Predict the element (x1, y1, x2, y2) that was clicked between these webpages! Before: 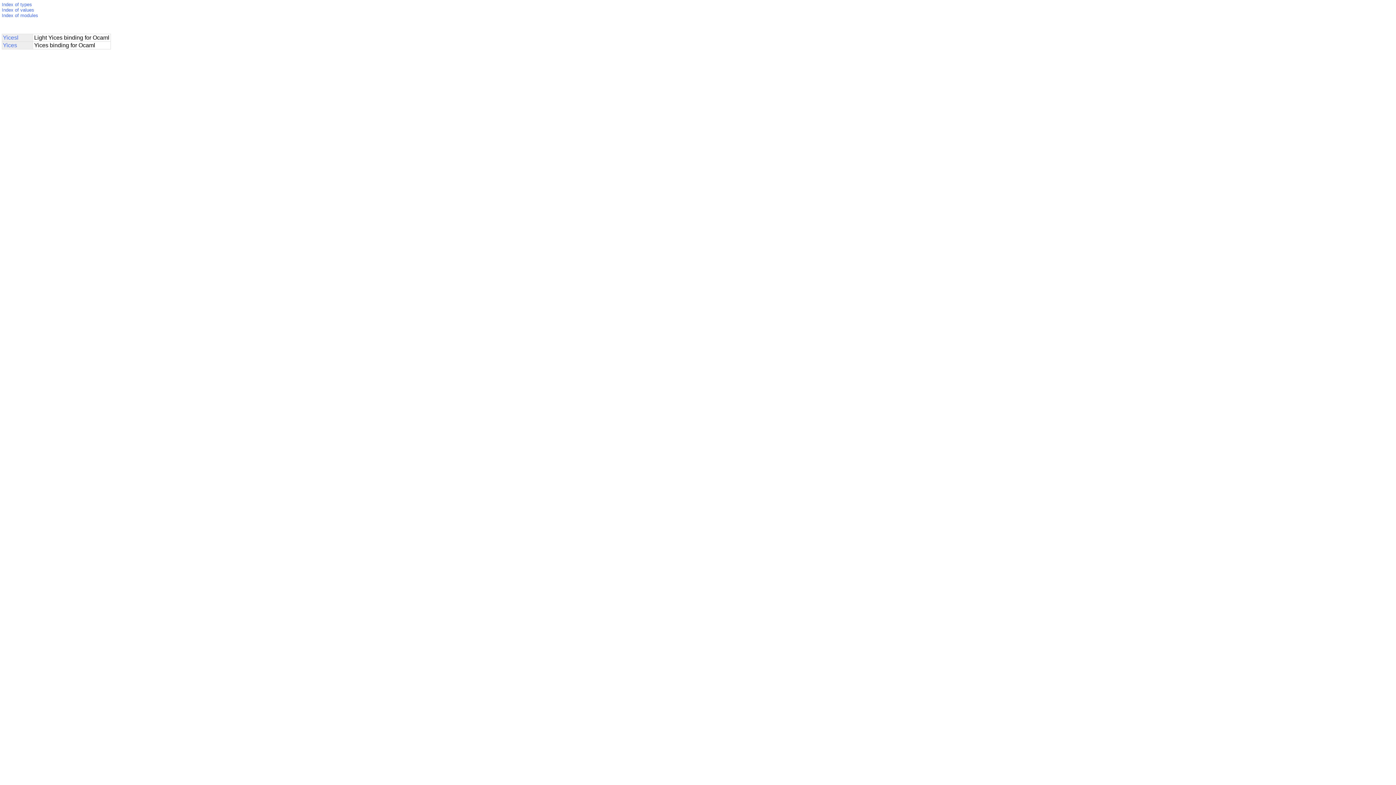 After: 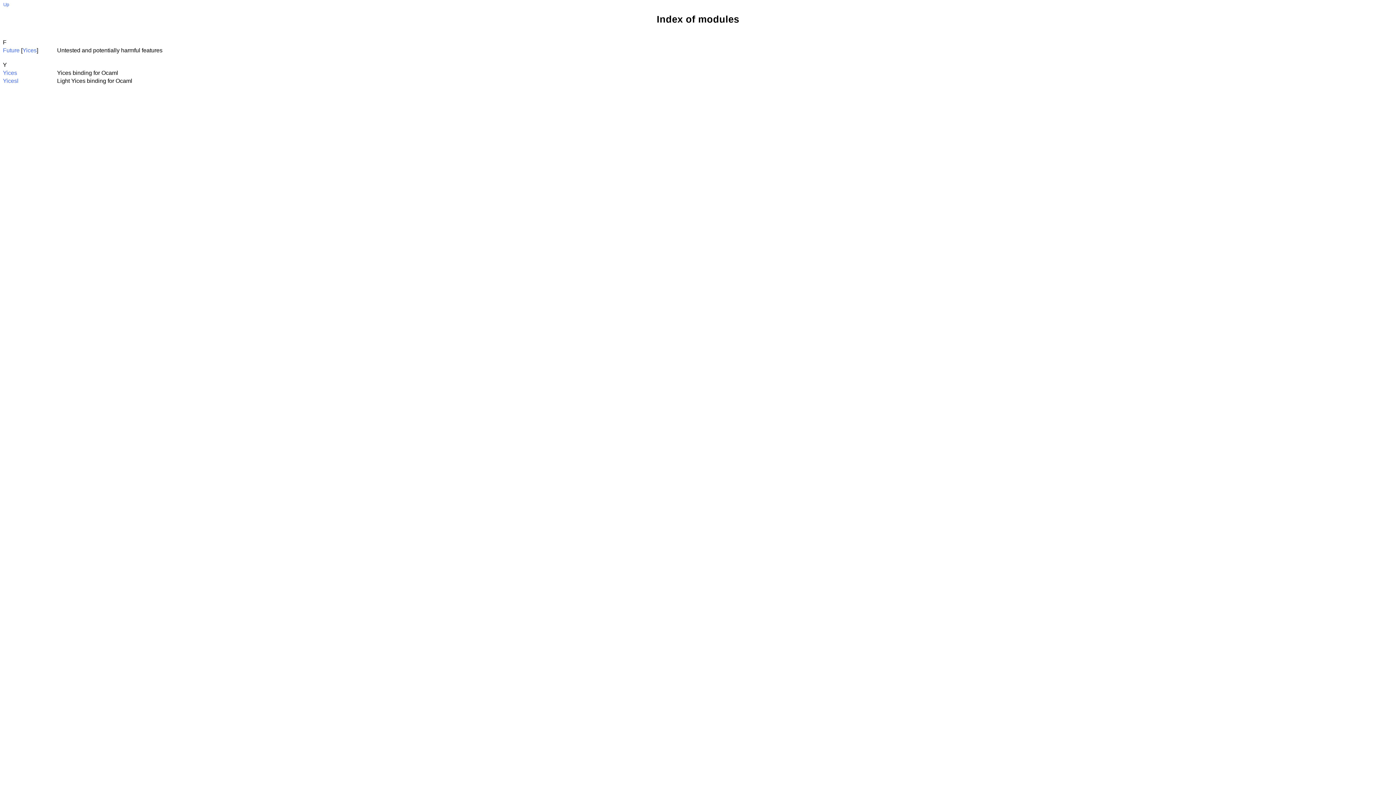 Action: label: Index of modules bbox: (1, 12, 38, 18)